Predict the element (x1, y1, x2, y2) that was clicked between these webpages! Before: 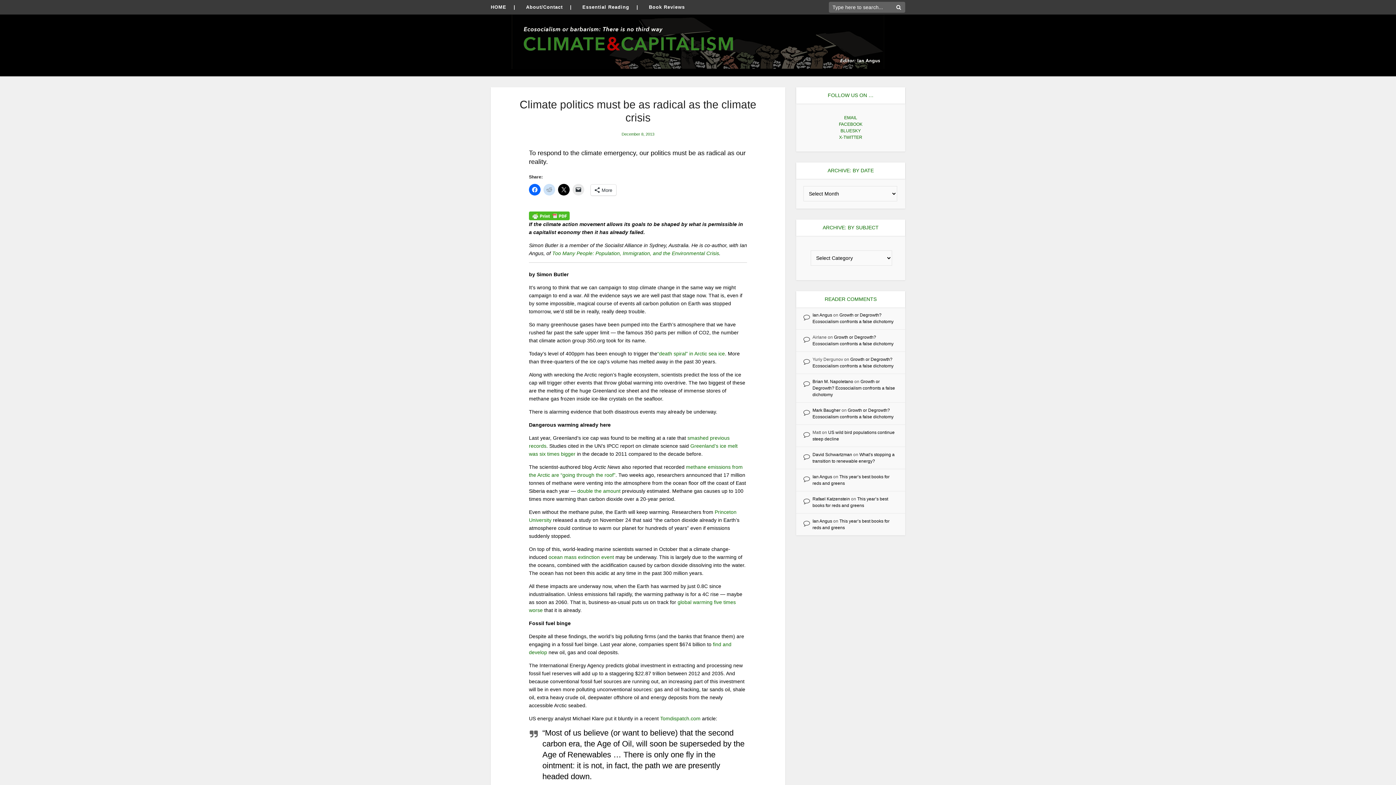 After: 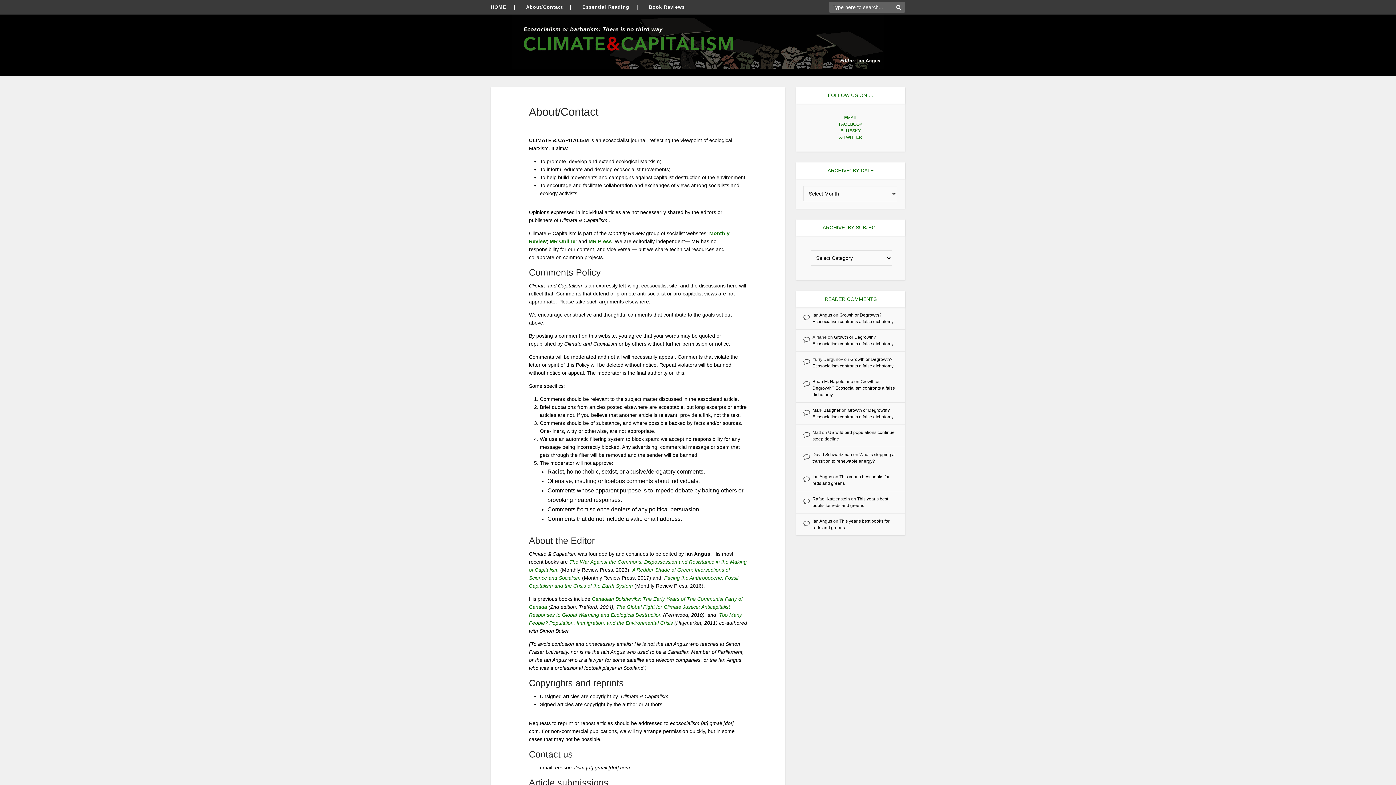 Action: bbox: (526, 4, 562, 9) label: About/Contact